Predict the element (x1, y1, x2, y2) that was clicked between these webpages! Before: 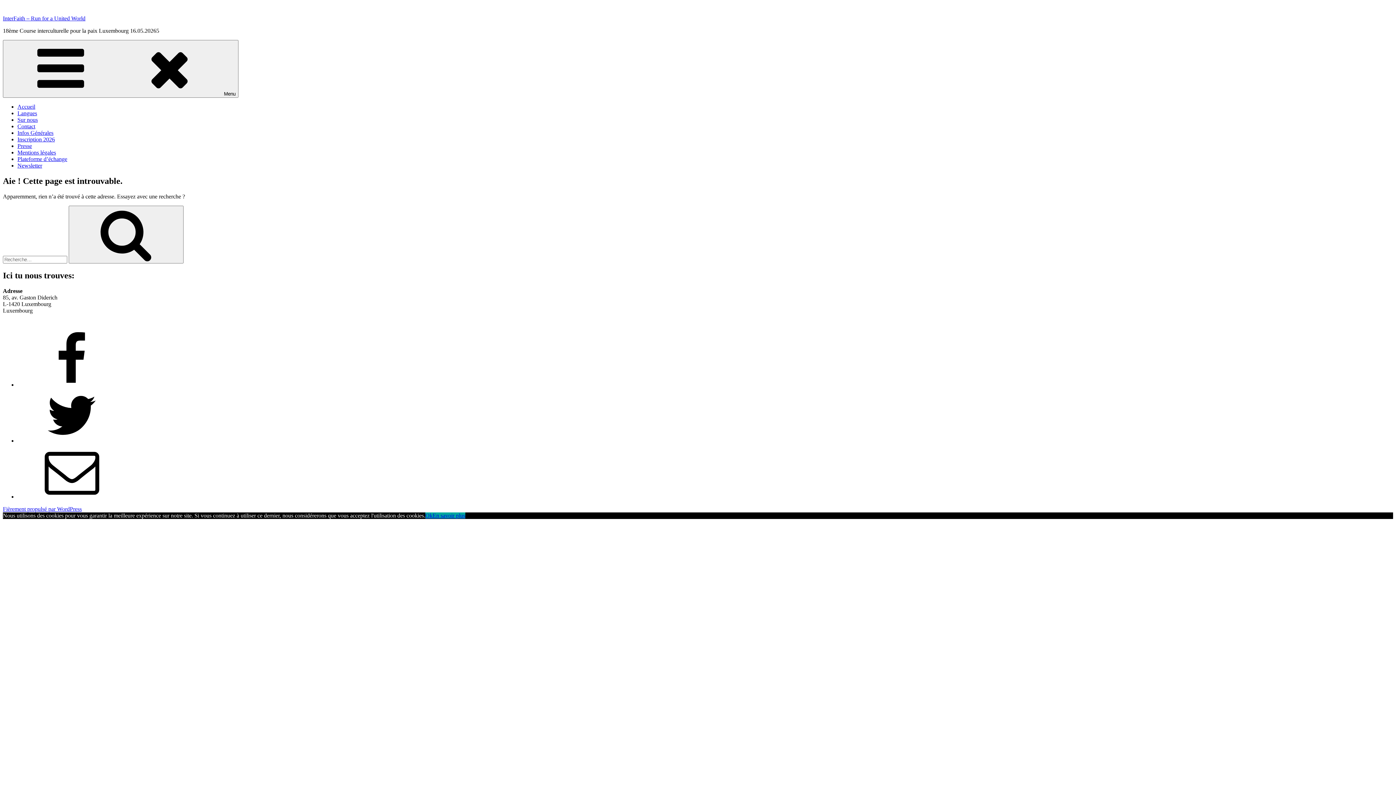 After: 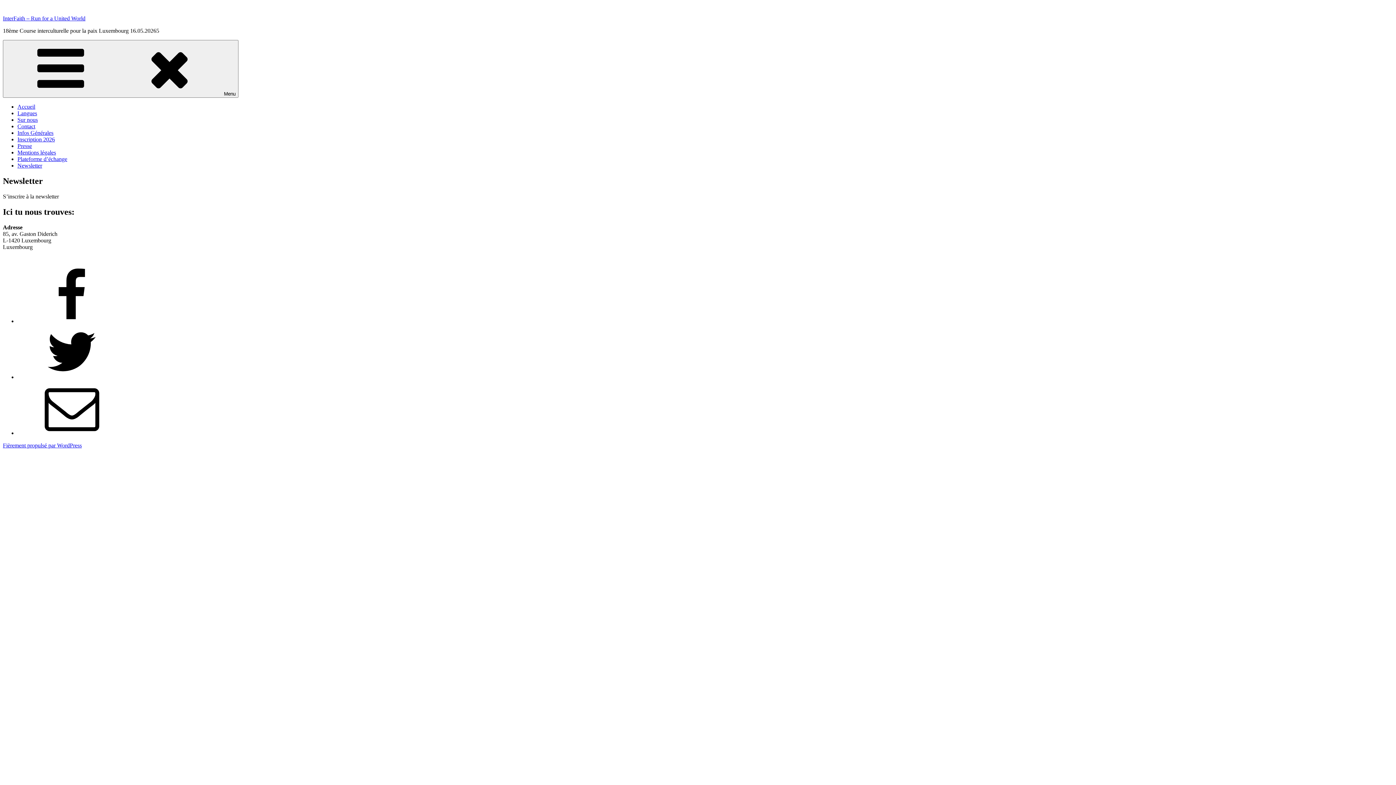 Action: label: Newsletter bbox: (17, 162, 42, 168)